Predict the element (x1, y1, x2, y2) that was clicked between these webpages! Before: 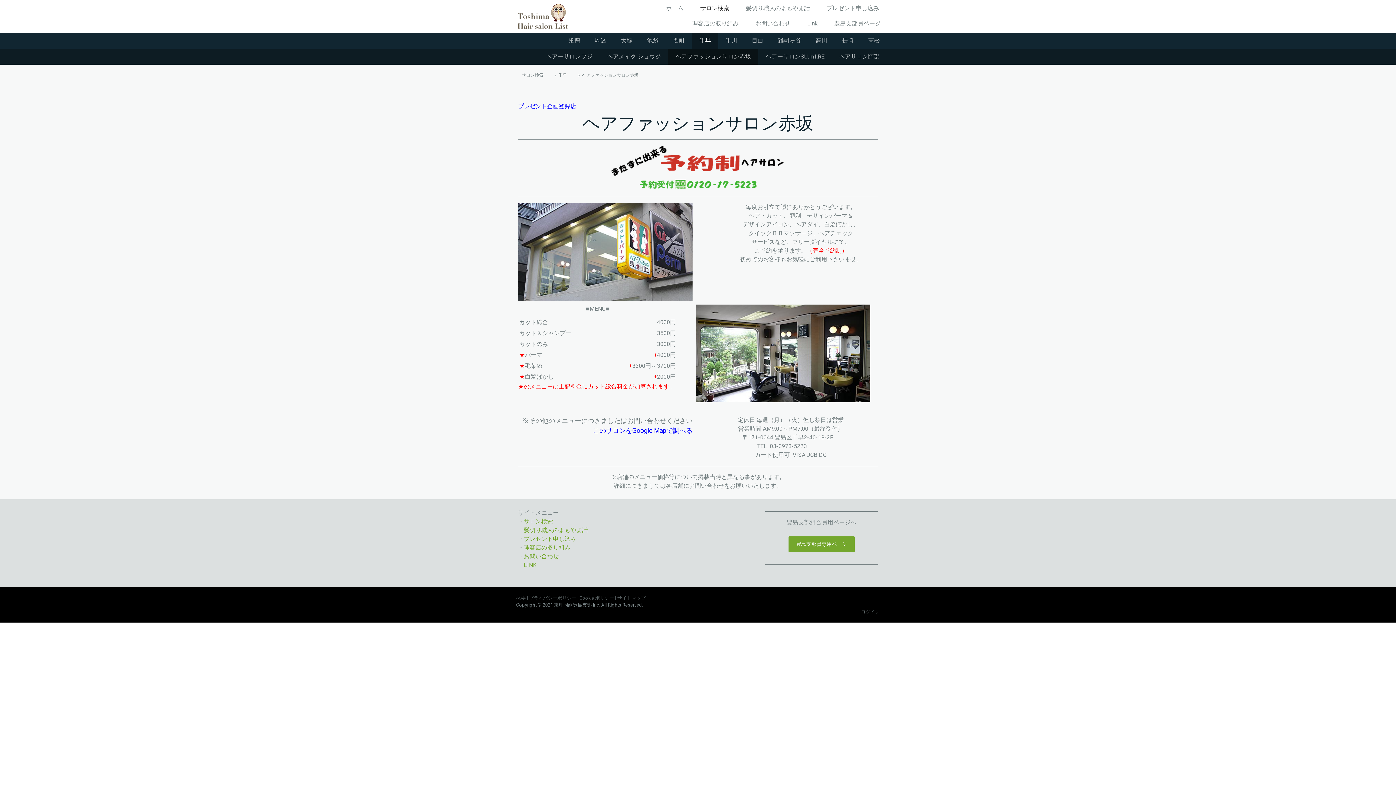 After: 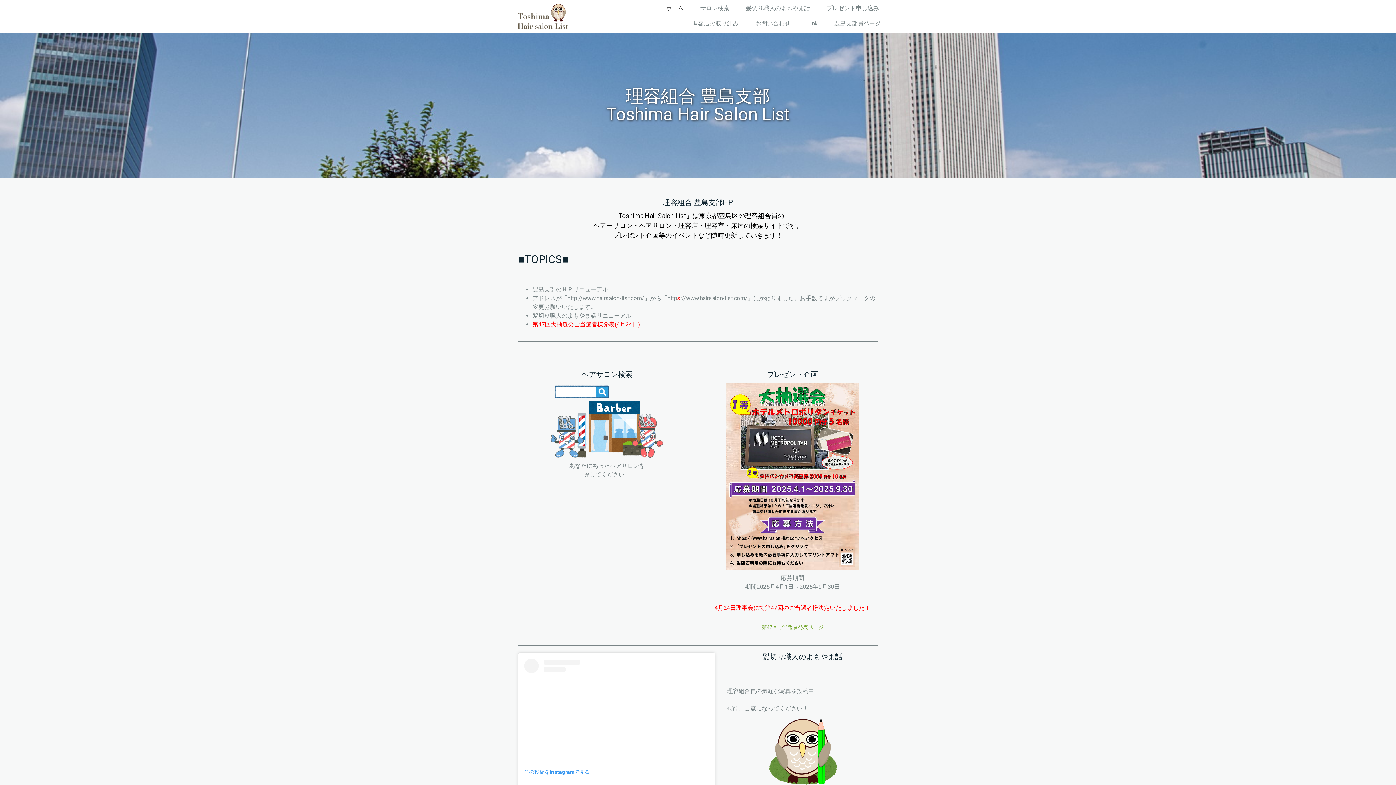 Action: bbox: (659, 1, 690, 16) label: ホーム